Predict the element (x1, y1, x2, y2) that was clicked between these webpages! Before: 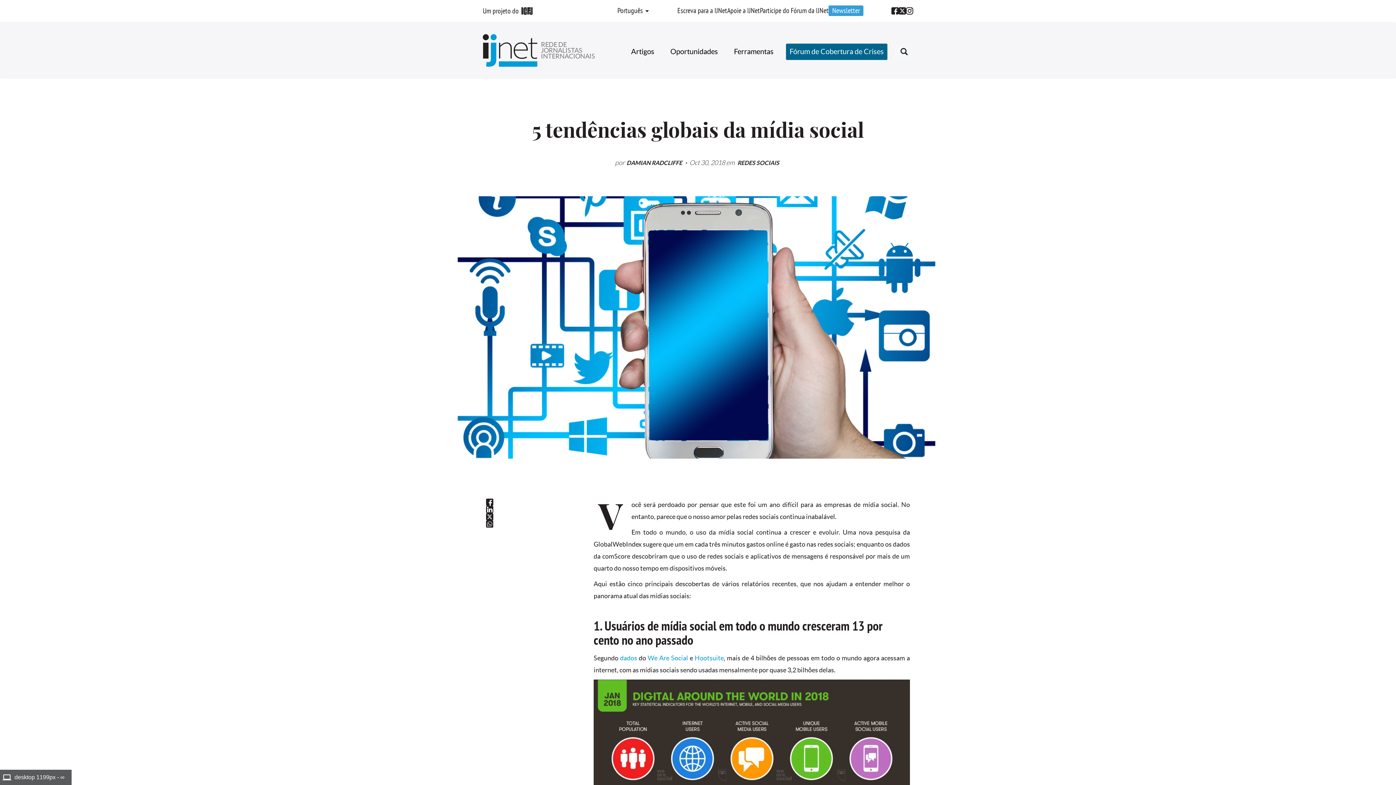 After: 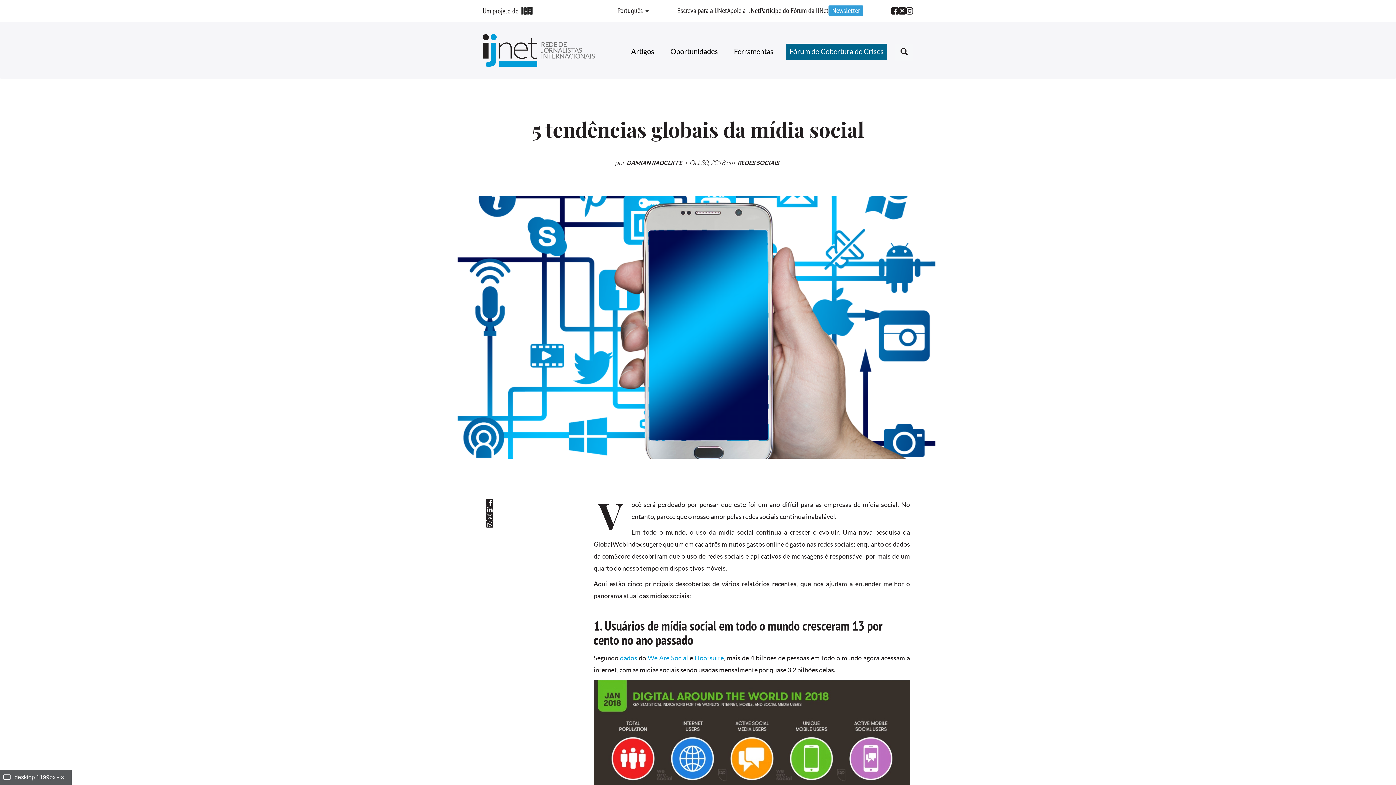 Action: bbox: (520, 7, 533, 16)